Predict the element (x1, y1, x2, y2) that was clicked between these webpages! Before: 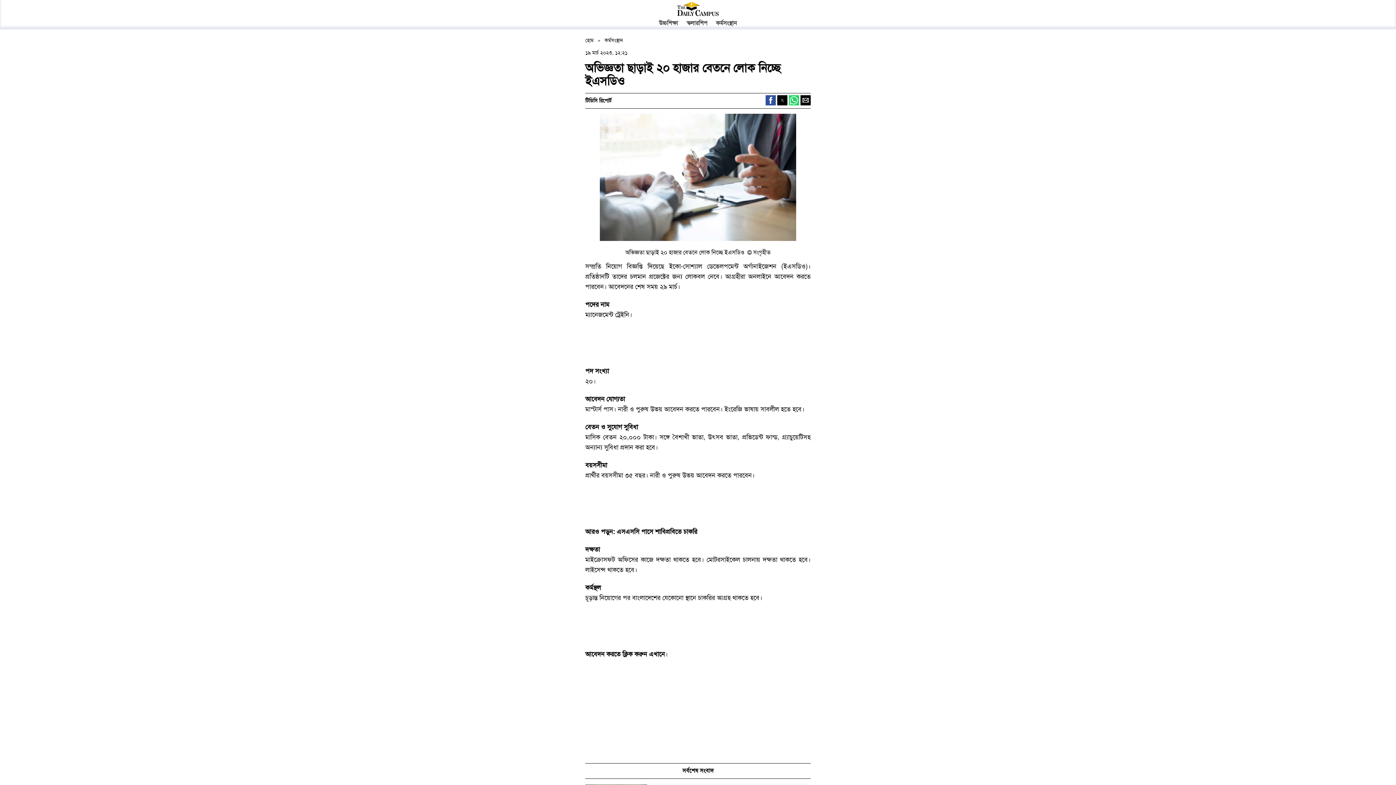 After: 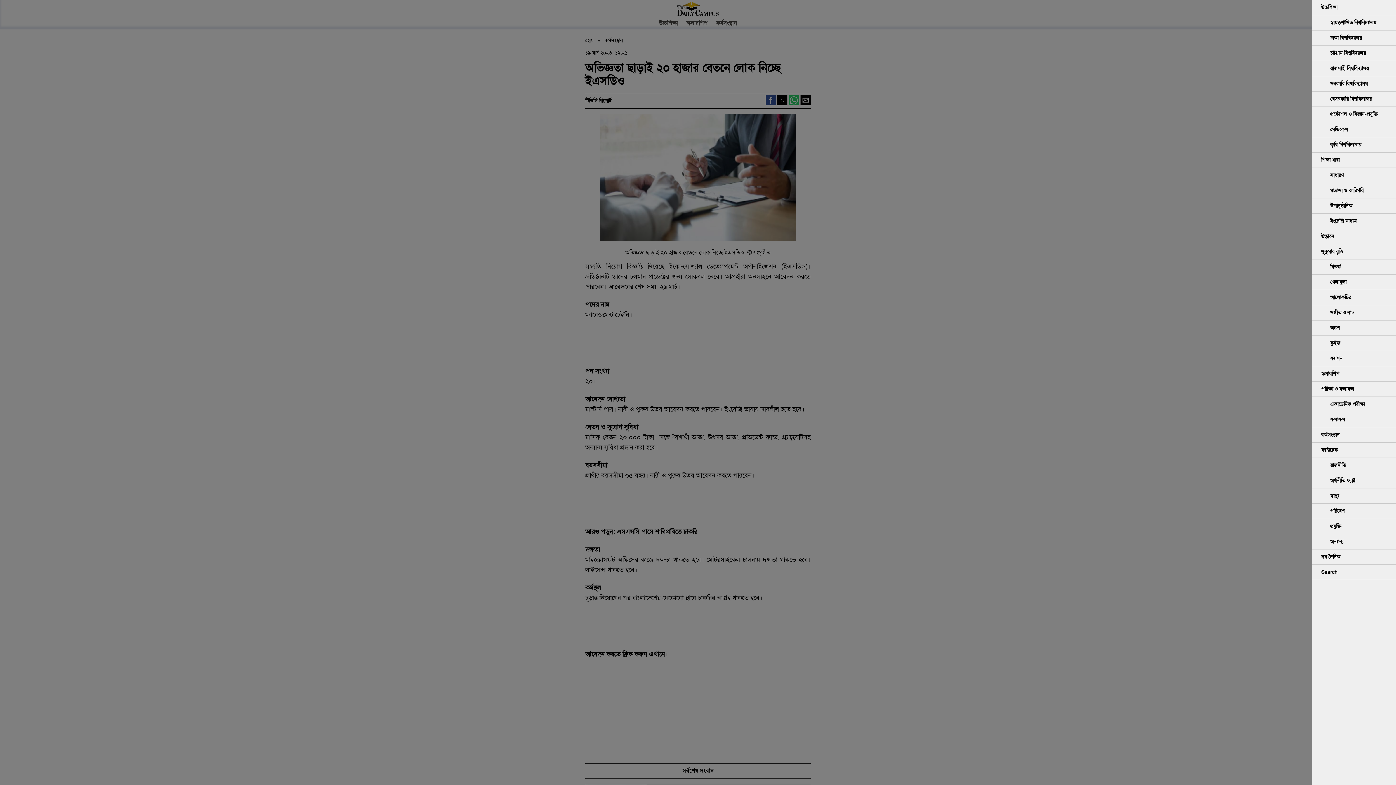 Action: bbox: (796, 3, 807, 16)